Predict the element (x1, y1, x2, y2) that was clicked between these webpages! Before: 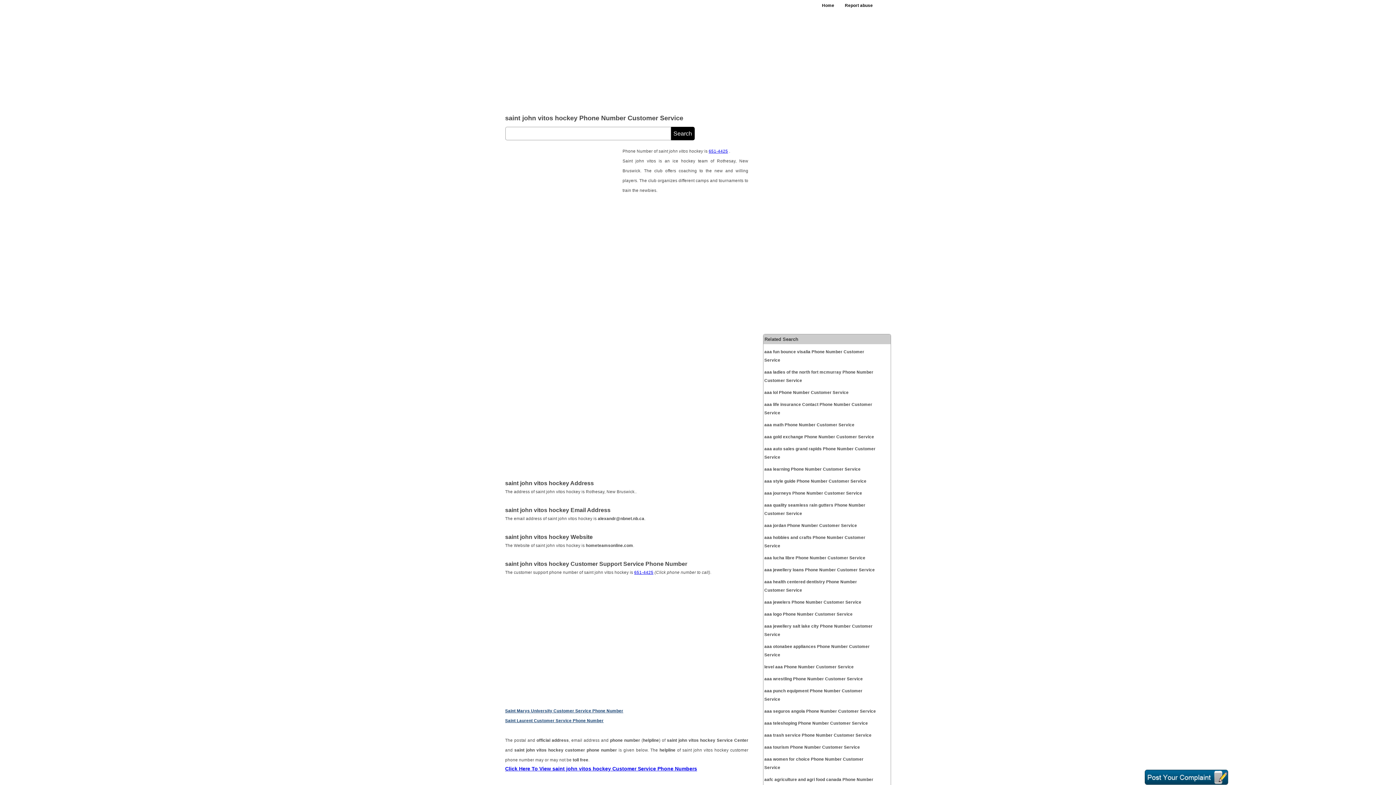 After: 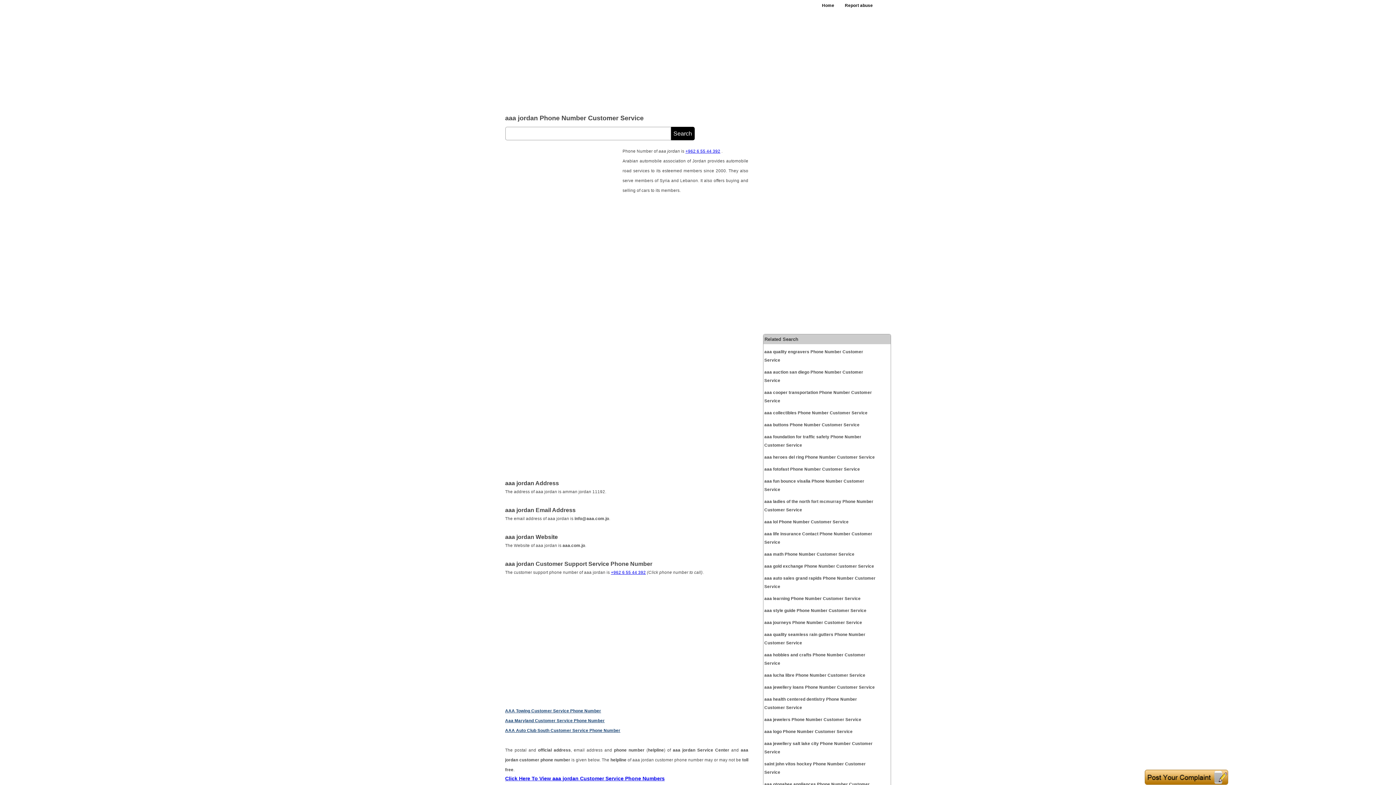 Action: label: aaa jordan Phone Number Customer Service bbox: (764, 521, 877, 530)